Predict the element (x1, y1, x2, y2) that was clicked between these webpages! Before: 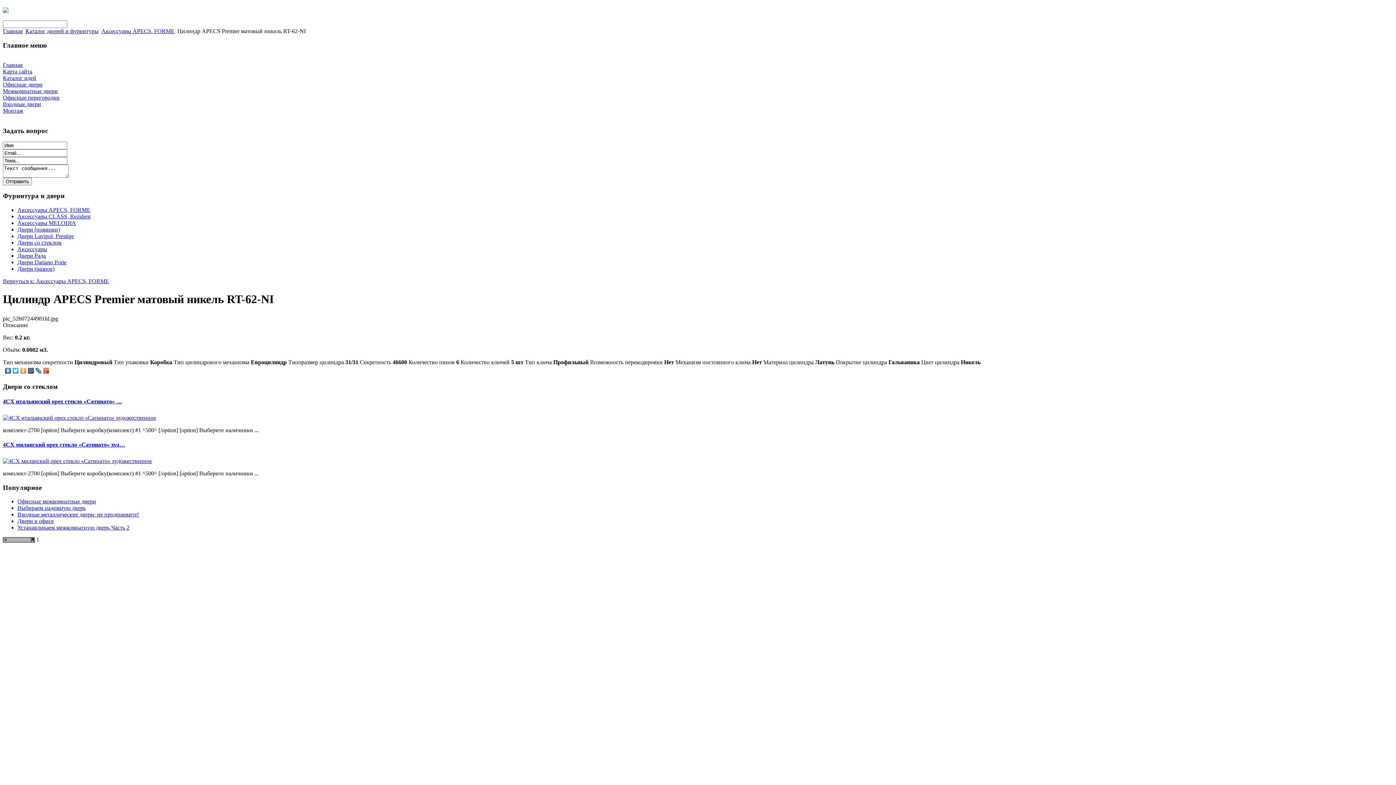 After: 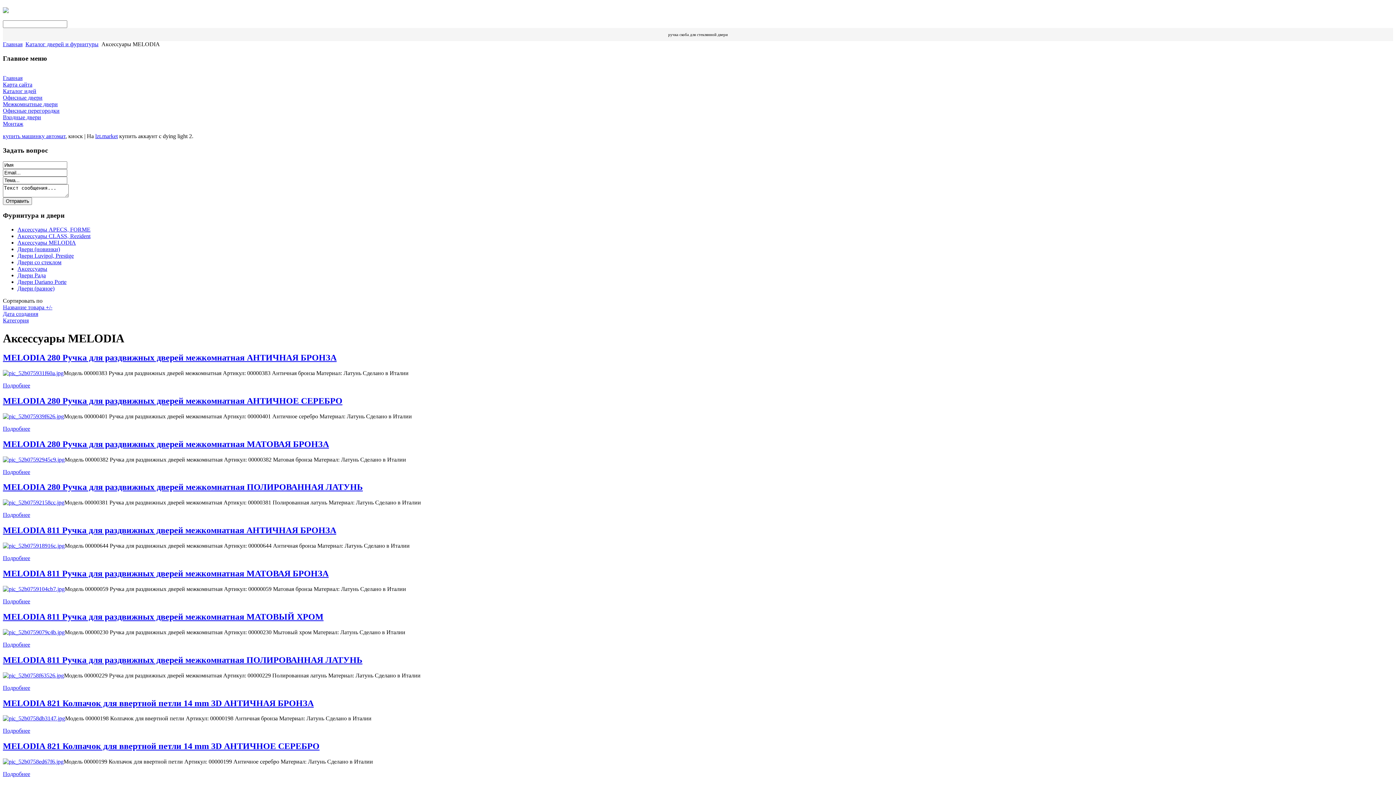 Action: bbox: (17, 220, 76, 226) label: Аксессуары MELODIA